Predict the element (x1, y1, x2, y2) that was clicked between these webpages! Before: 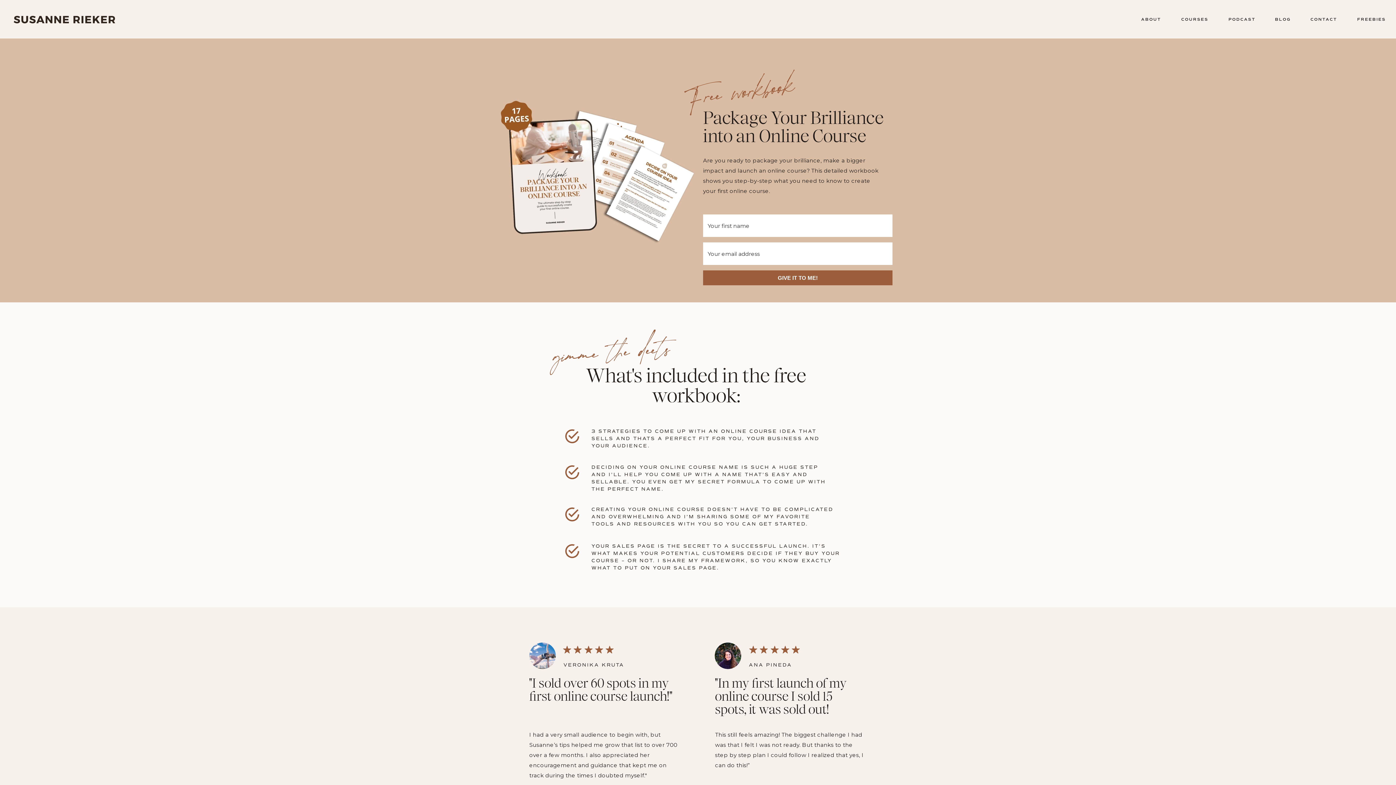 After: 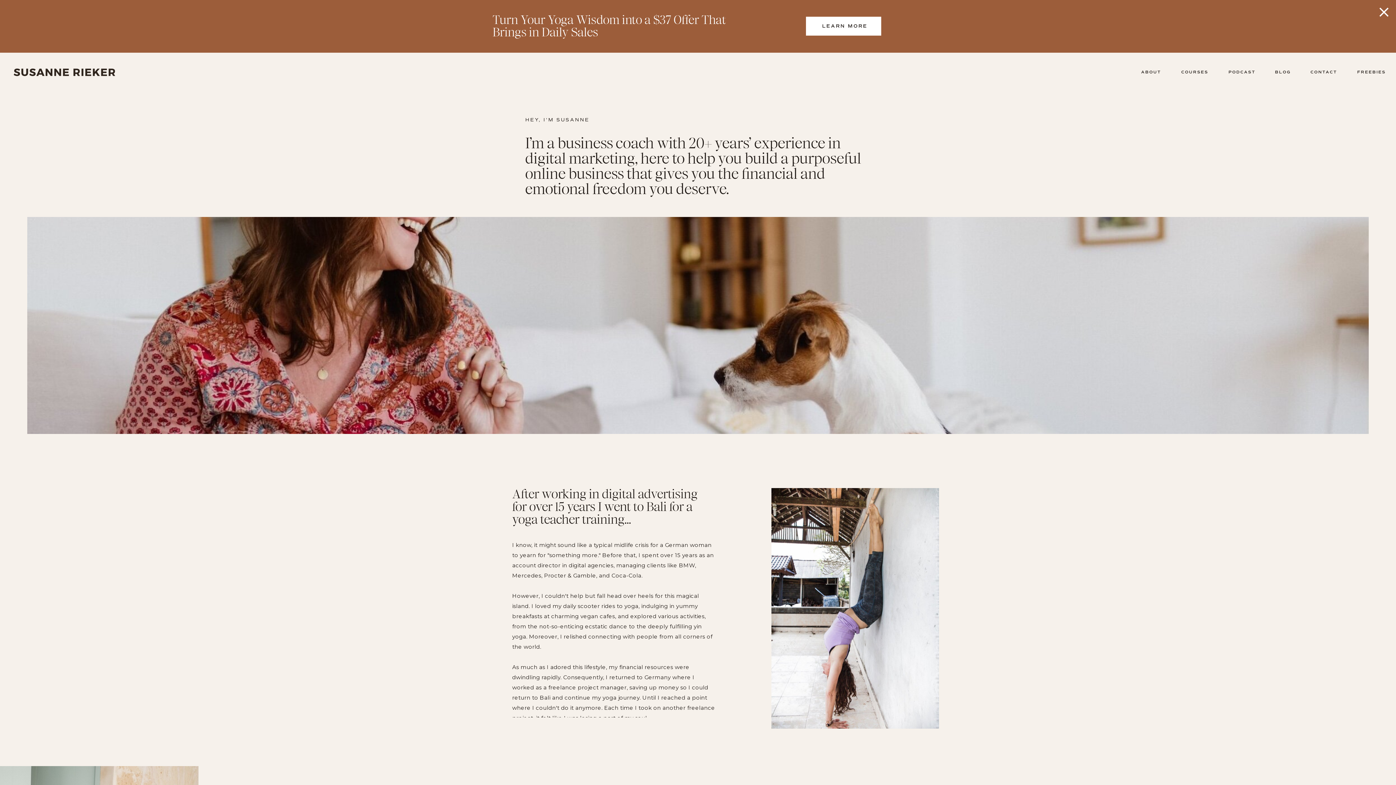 Action: label: ABOUT bbox: (1139, 16, 1163, 22)